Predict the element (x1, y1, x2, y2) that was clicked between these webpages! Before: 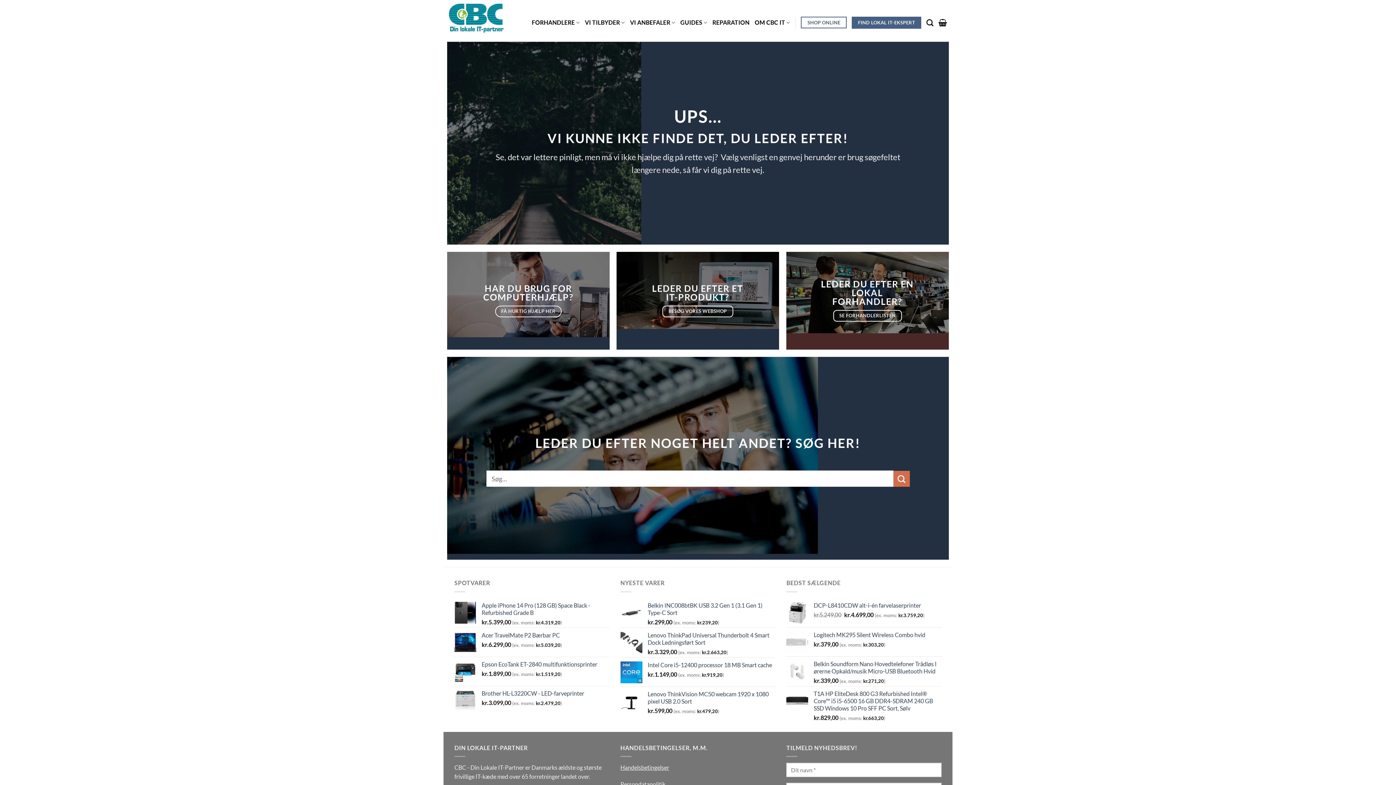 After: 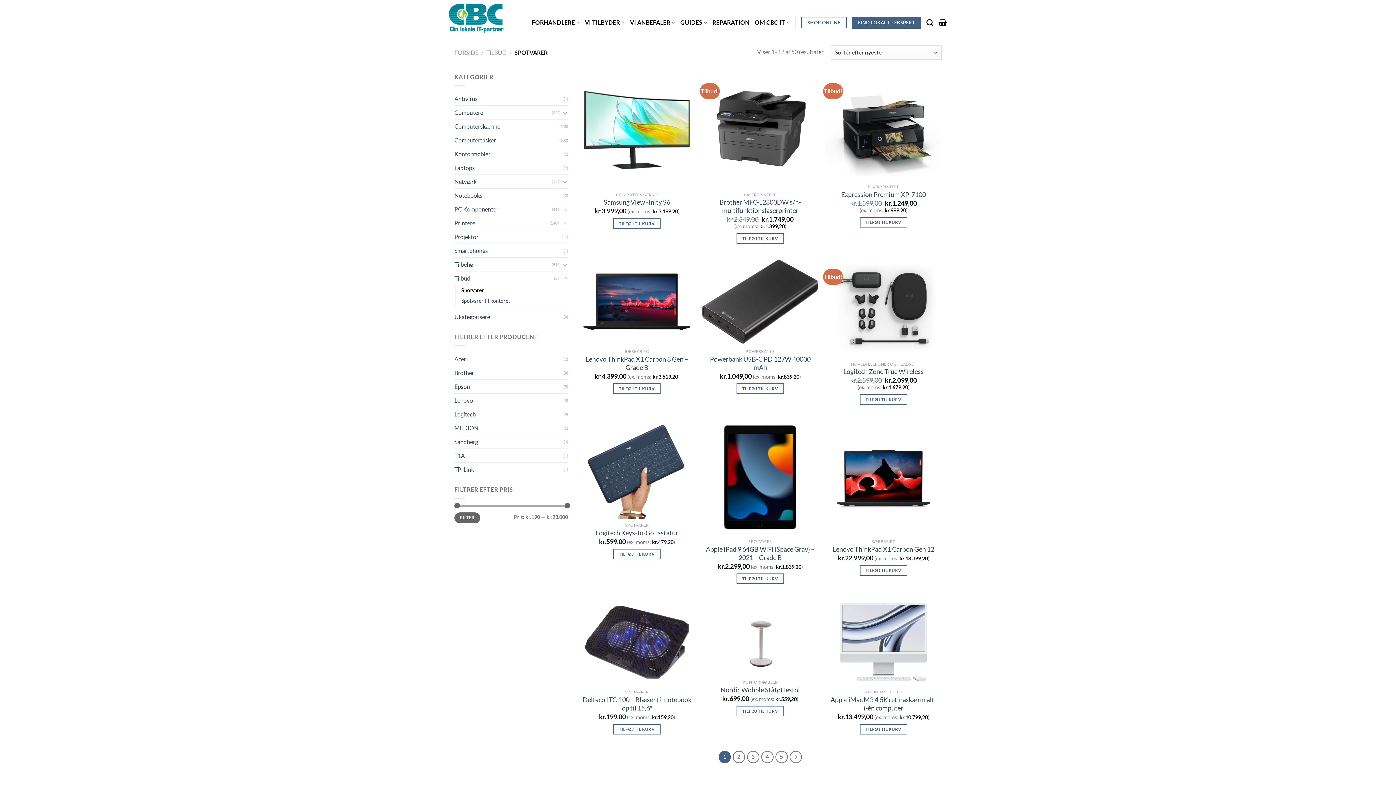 Action: bbox: (662, 305, 733, 317) label: BESØG VORES WEBSHOP